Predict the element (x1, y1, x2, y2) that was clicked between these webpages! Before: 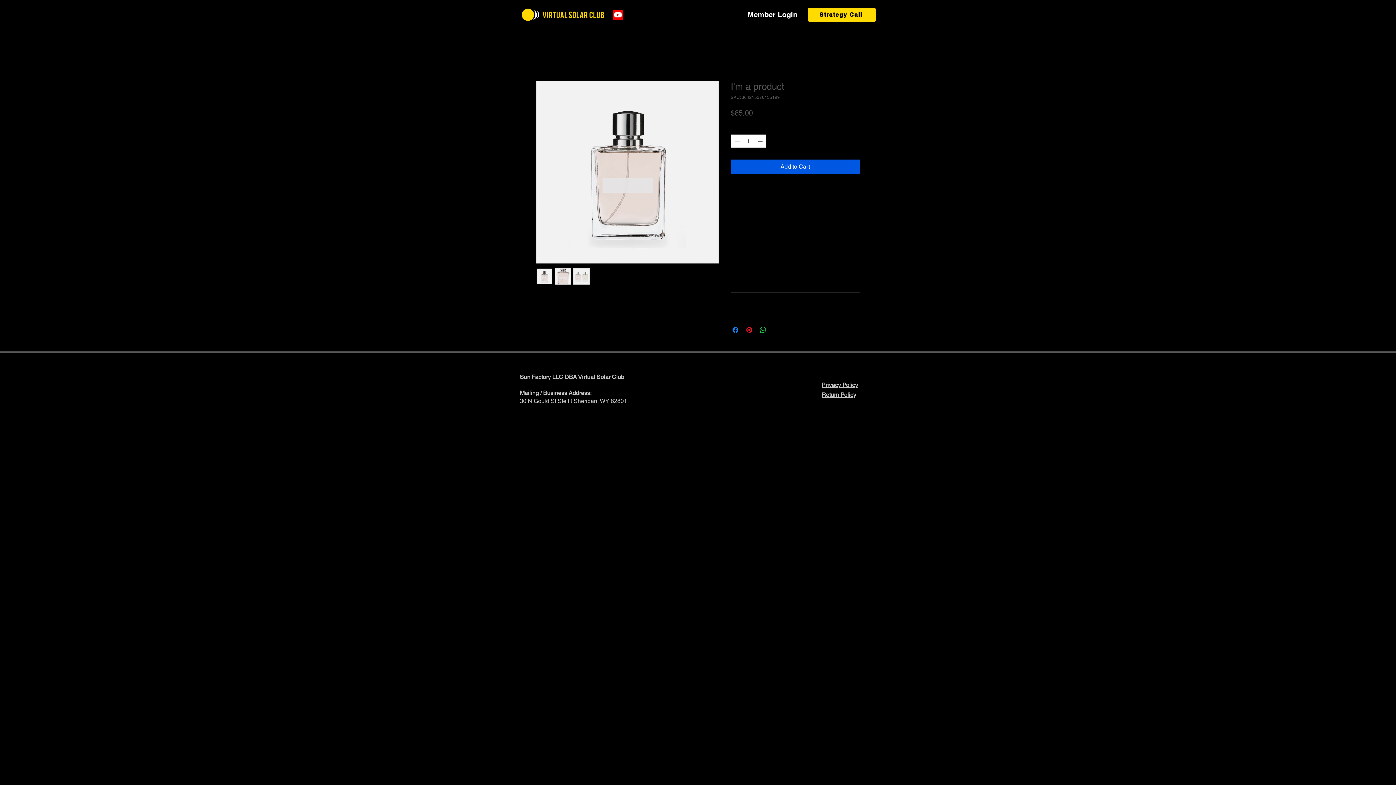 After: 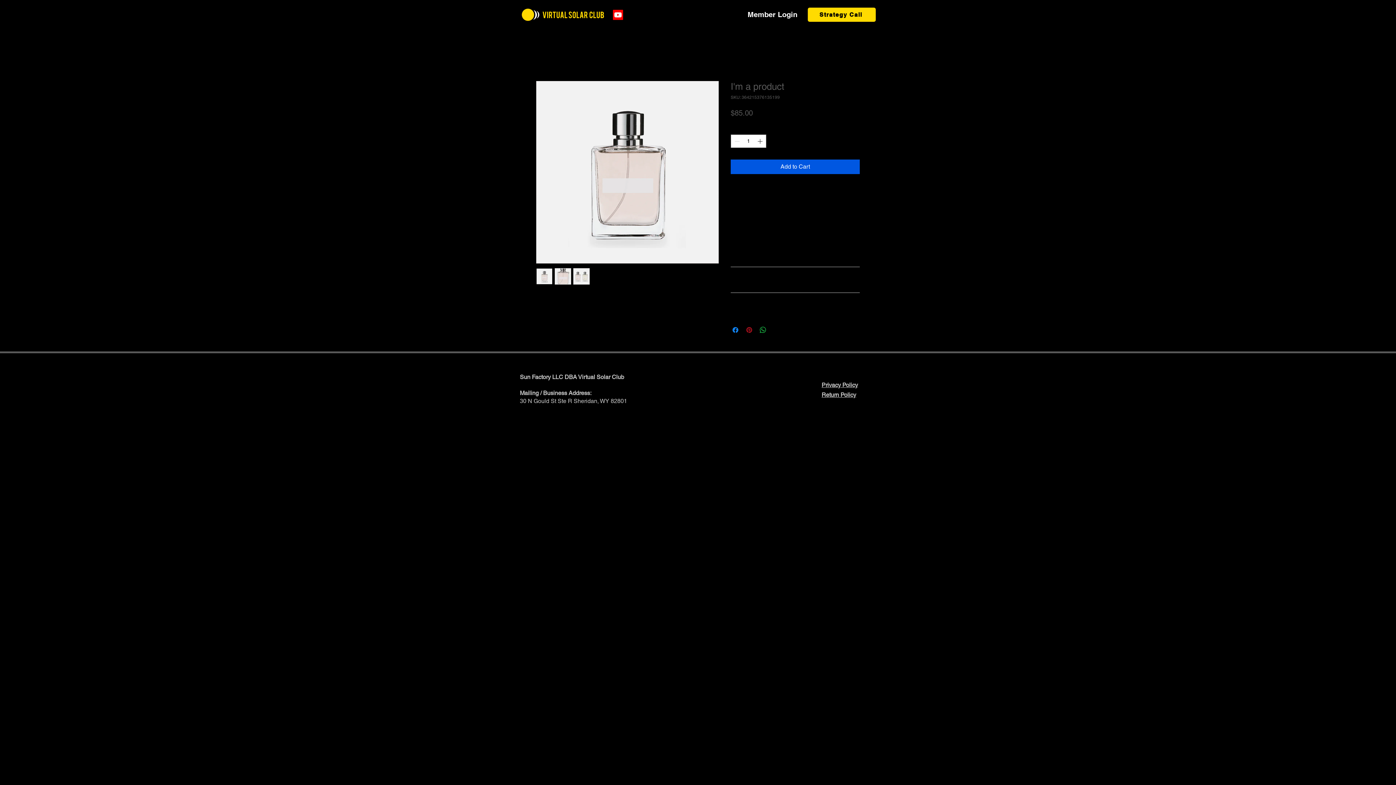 Action: bbox: (745, 325, 753, 334) label: Pin on Pinterest